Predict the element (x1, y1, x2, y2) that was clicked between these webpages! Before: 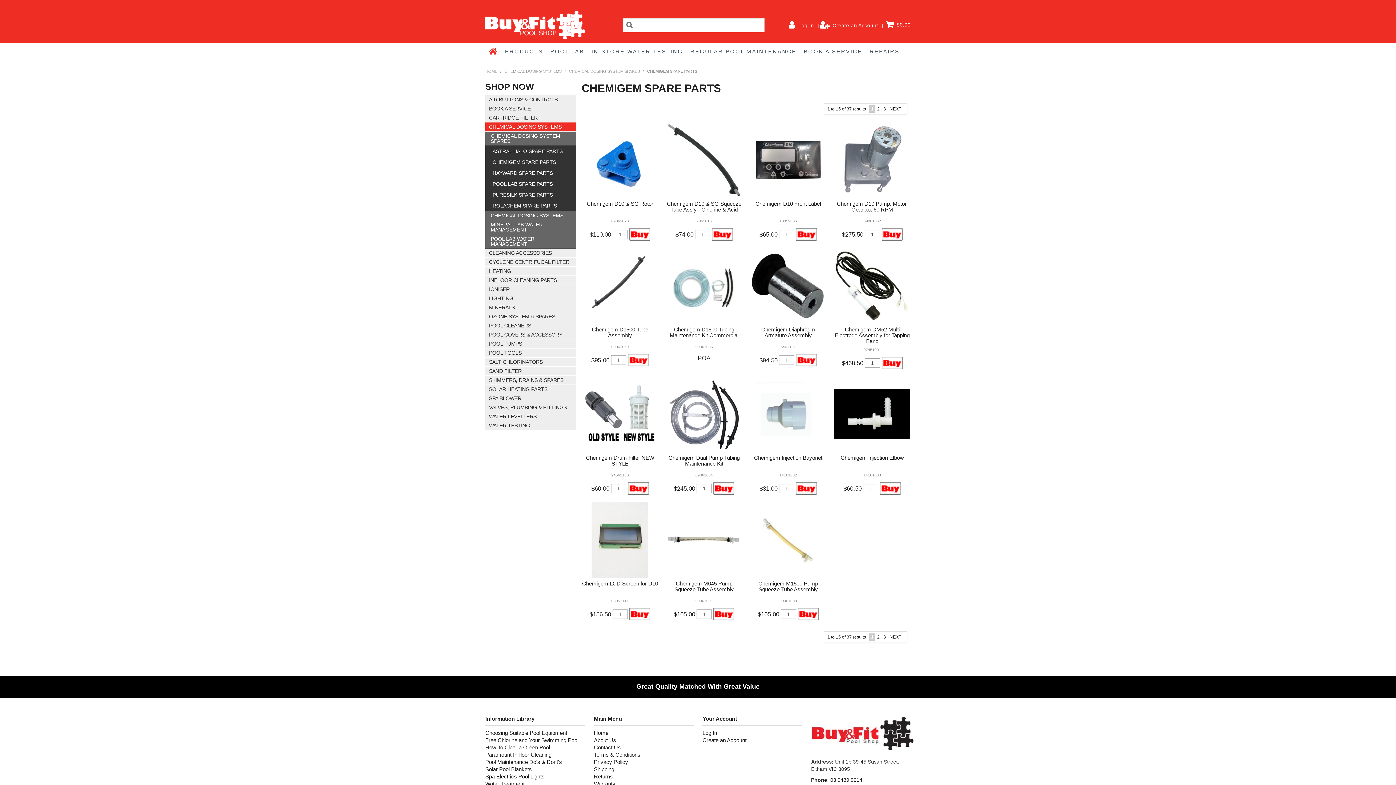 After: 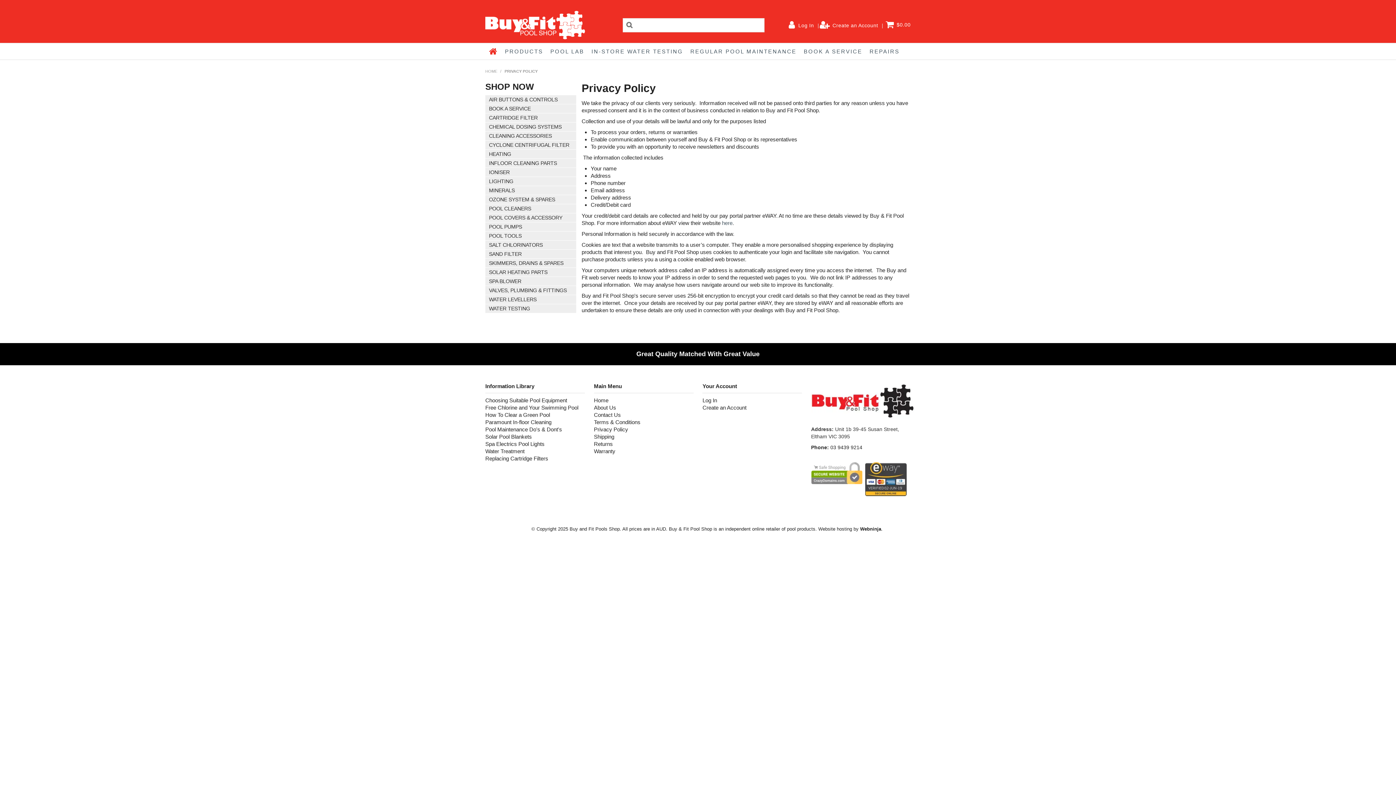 Action: label: Privacy Policy bbox: (594, 758, 693, 766)